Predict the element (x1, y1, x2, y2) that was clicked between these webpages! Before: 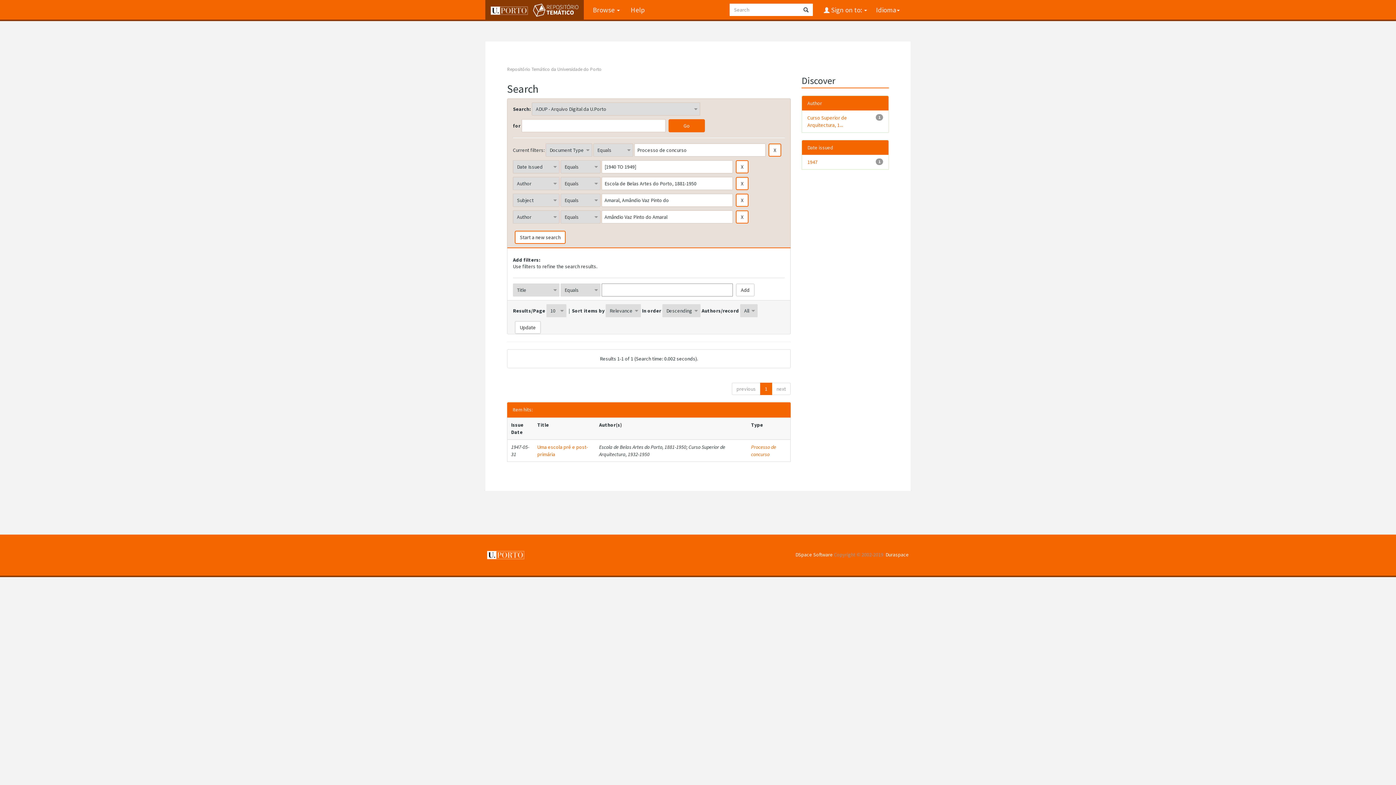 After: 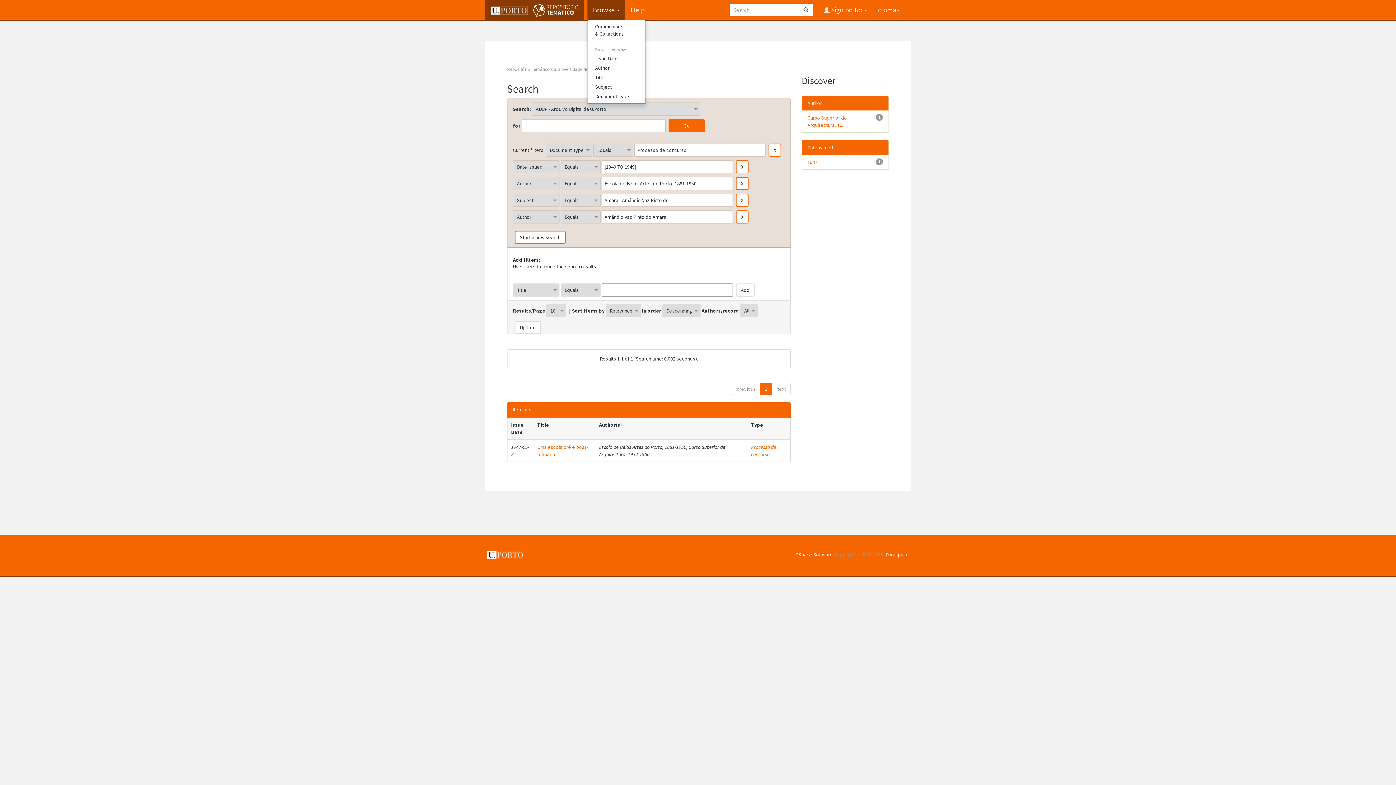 Action: label: Browse  bbox: (587, 0, 625, 19)